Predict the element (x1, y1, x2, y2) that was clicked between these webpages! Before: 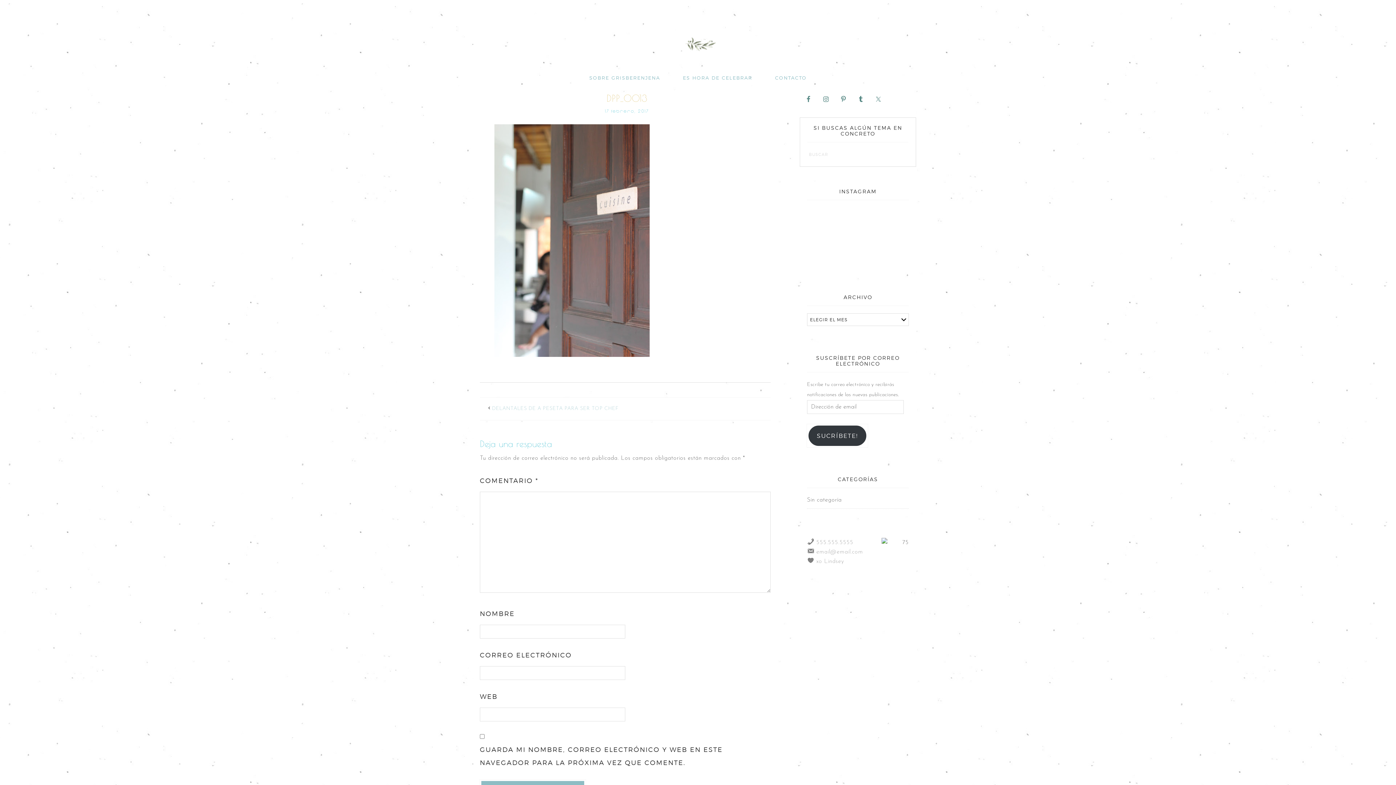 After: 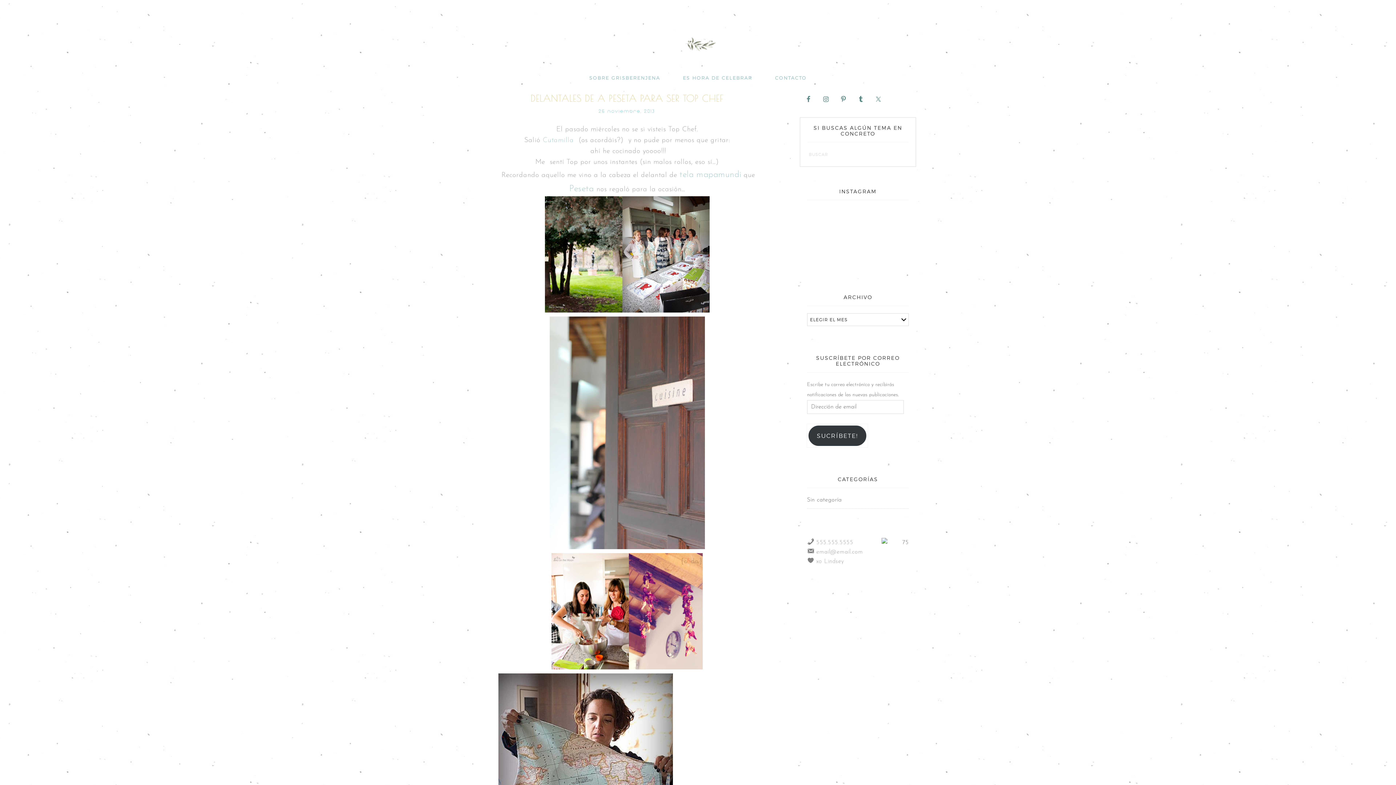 Action: bbox: (492, 406, 618, 411) label: DELANTALES DE A PESETA PARA SER TOP CHEF